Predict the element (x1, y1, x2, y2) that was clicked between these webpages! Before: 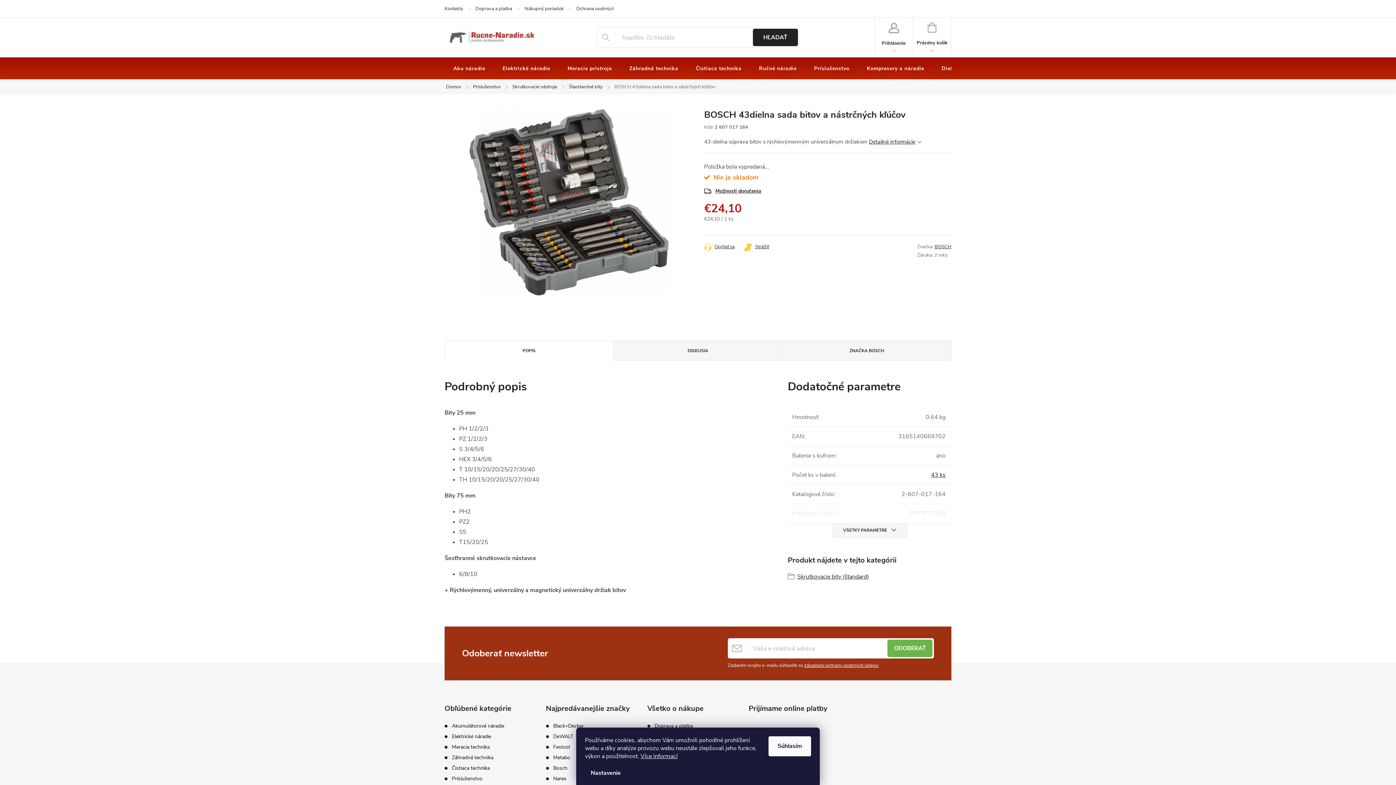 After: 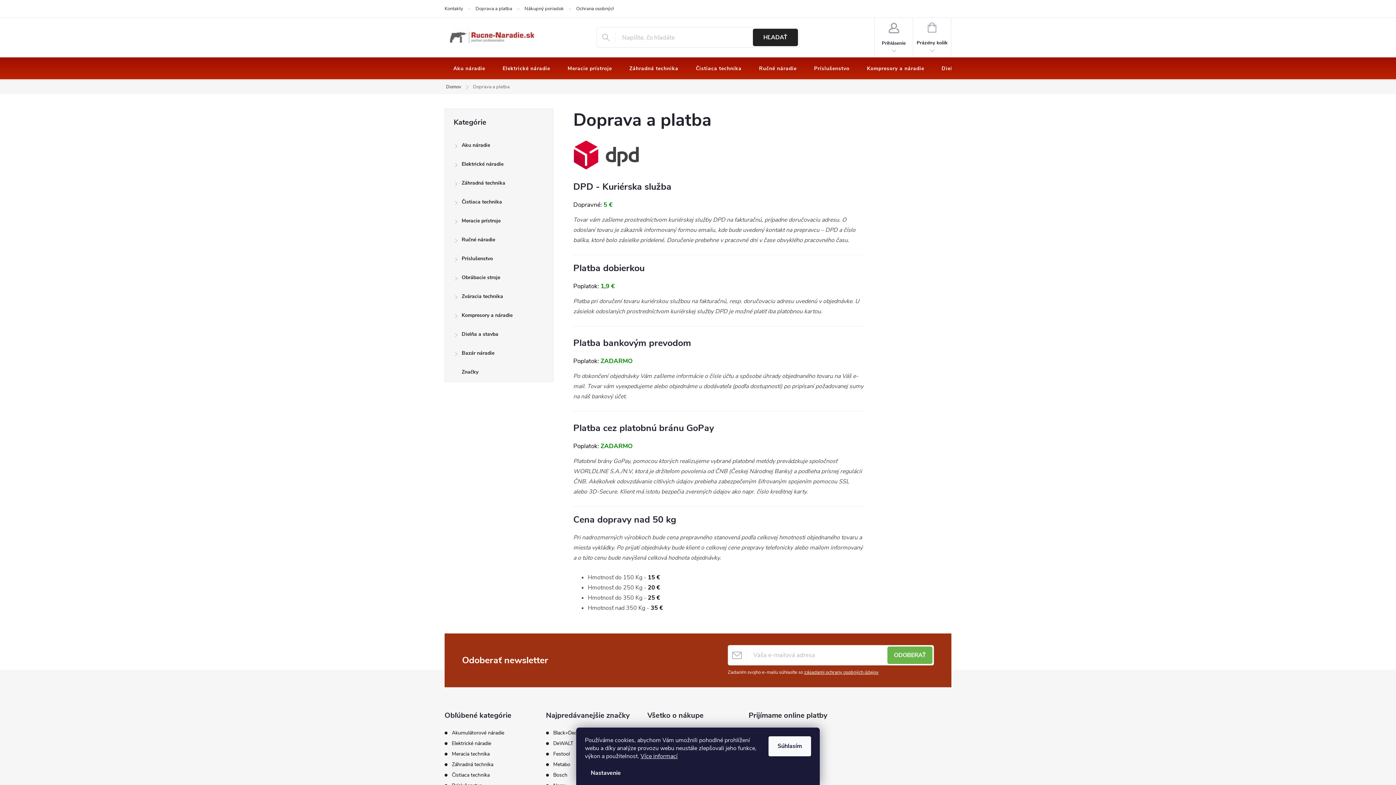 Action: label: Doprava a platba bbox: (475, 0, 524, 17)